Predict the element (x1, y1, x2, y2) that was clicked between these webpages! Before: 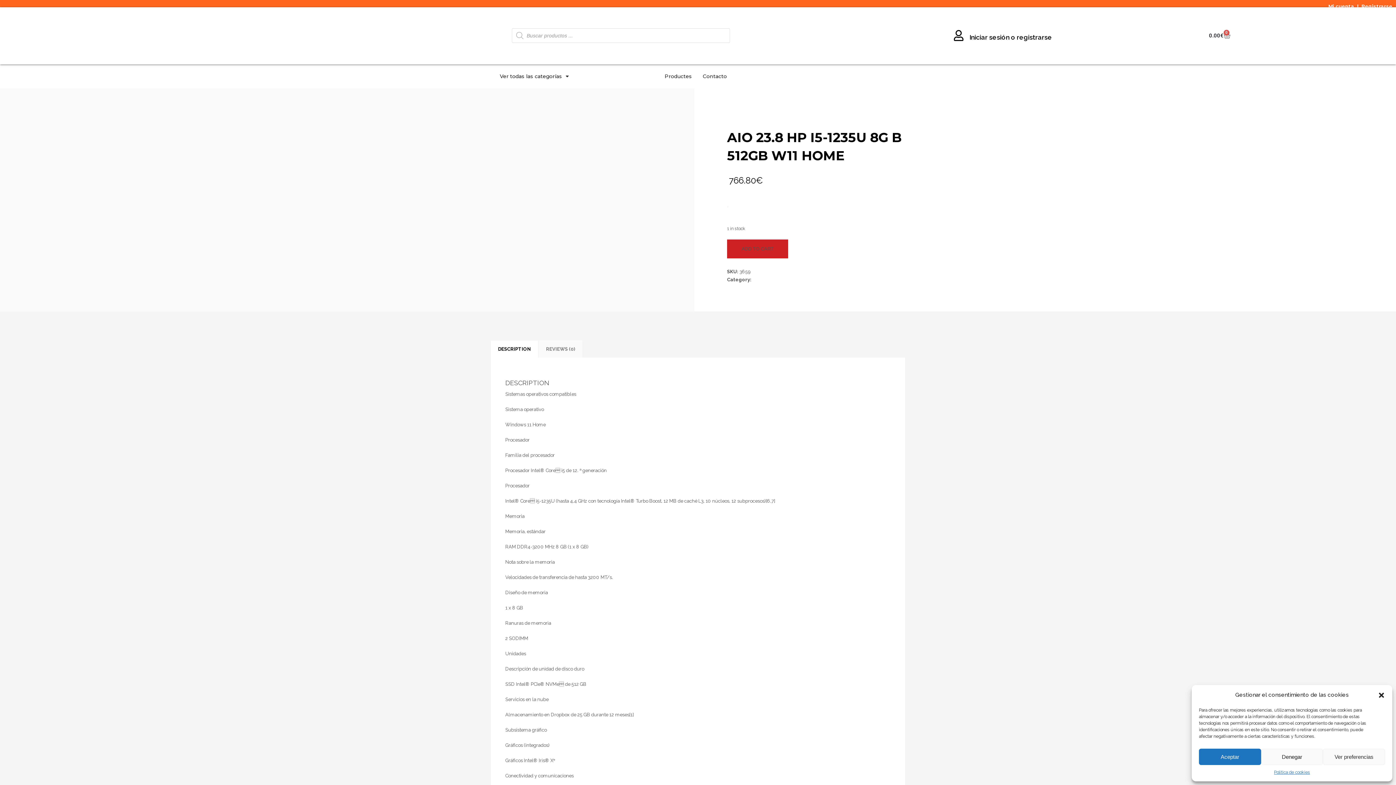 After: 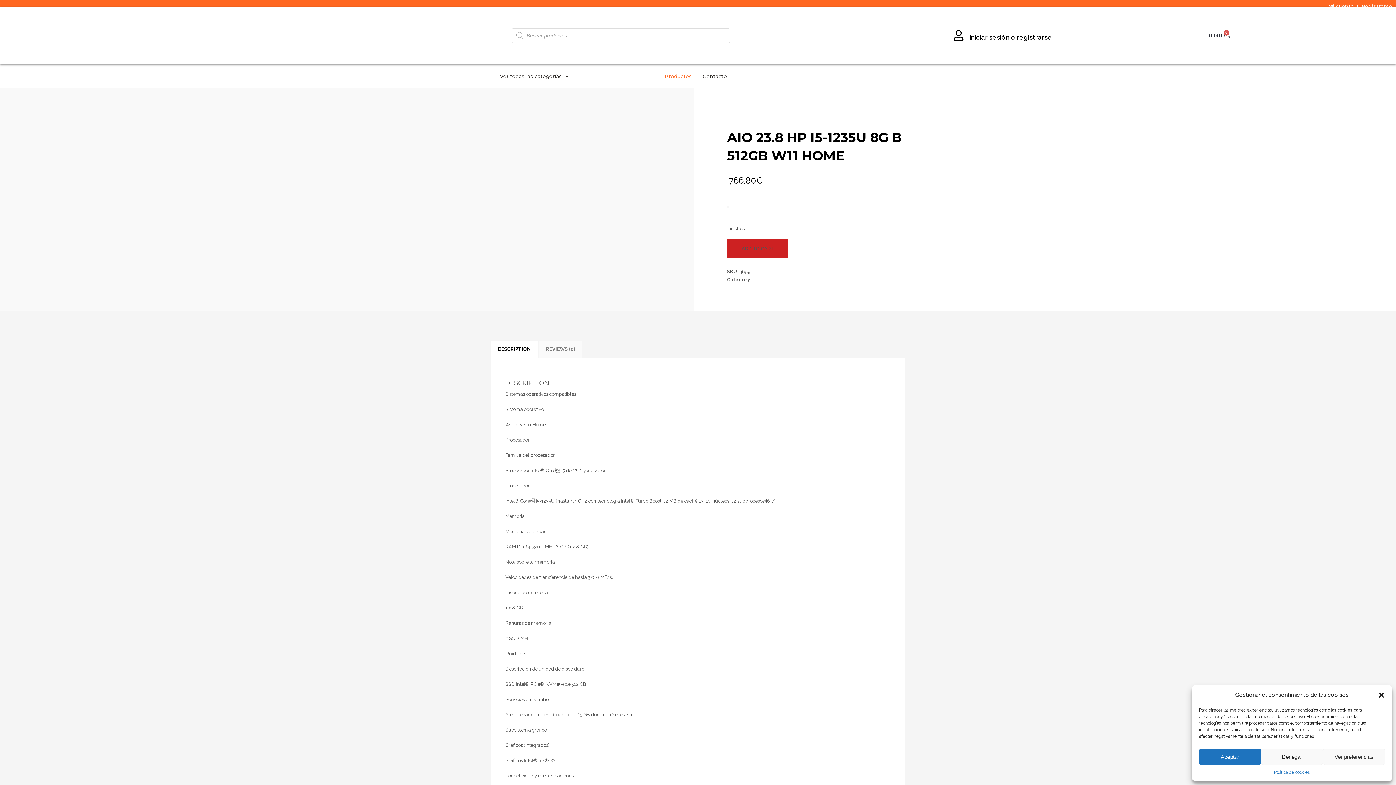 Action: bbox: (659, 67, 697, 84) label: Productes